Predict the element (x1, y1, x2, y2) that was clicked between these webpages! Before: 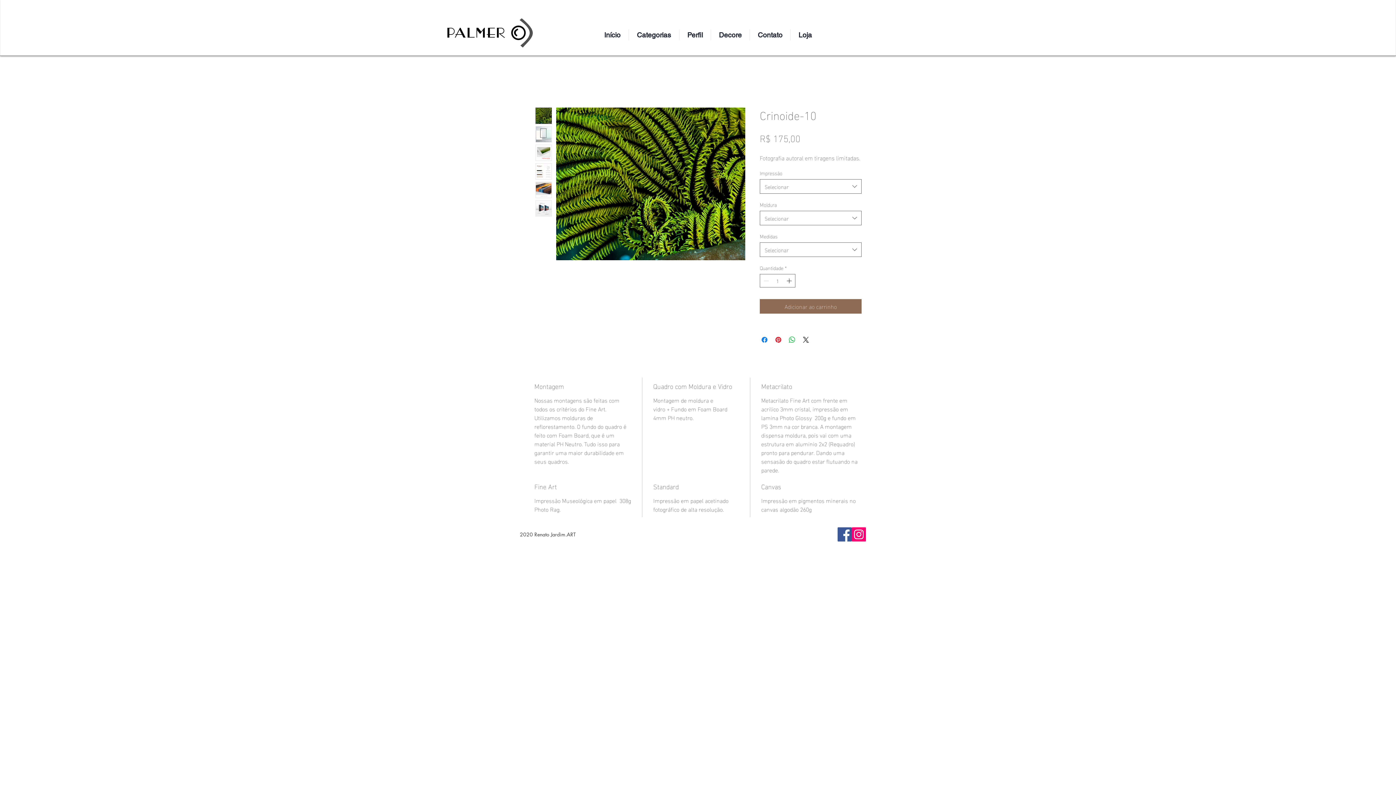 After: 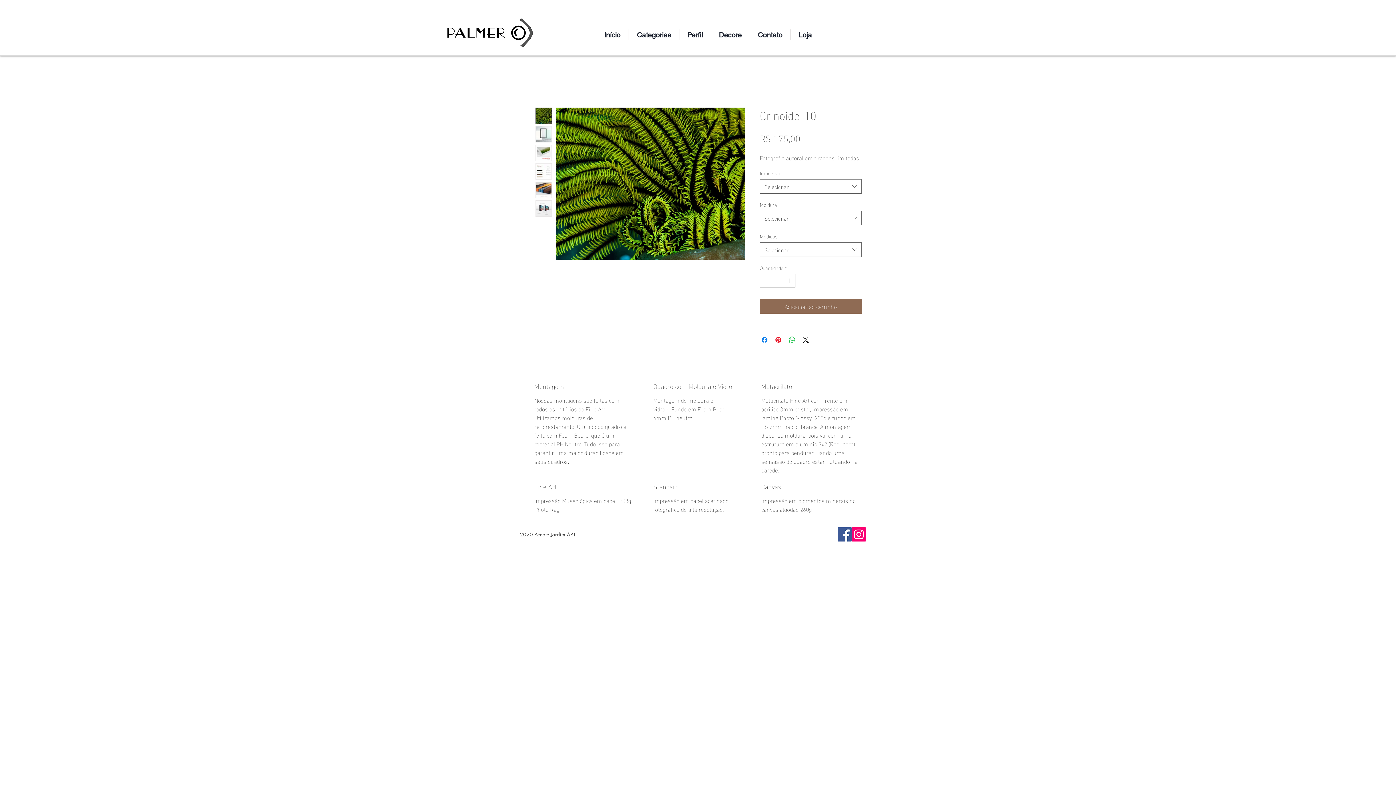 Action: bbox: (837, 527, 852, 541) label: Facebook